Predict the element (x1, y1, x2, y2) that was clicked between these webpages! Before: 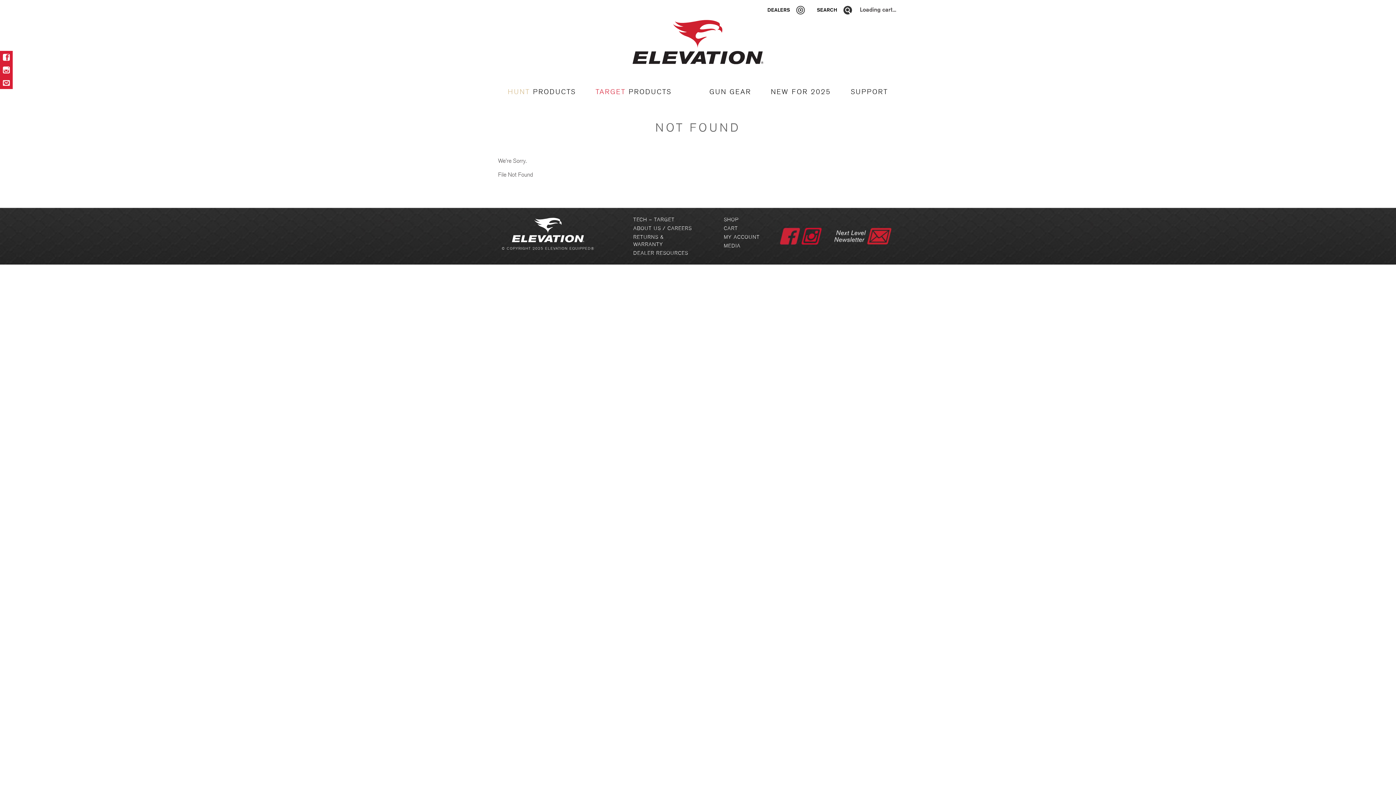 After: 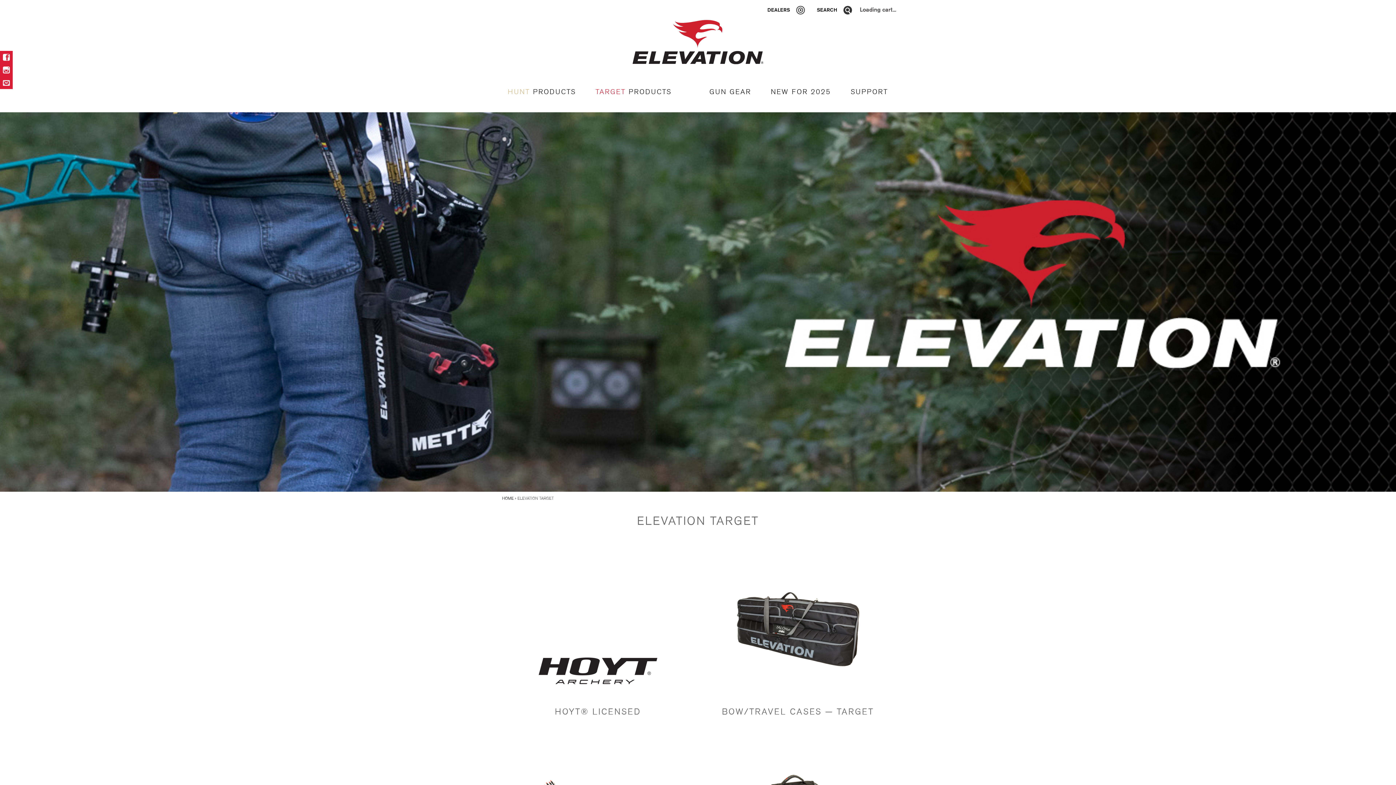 Action: bbox: (595, 88, 671, 96) label: TARGET PRODUCTS